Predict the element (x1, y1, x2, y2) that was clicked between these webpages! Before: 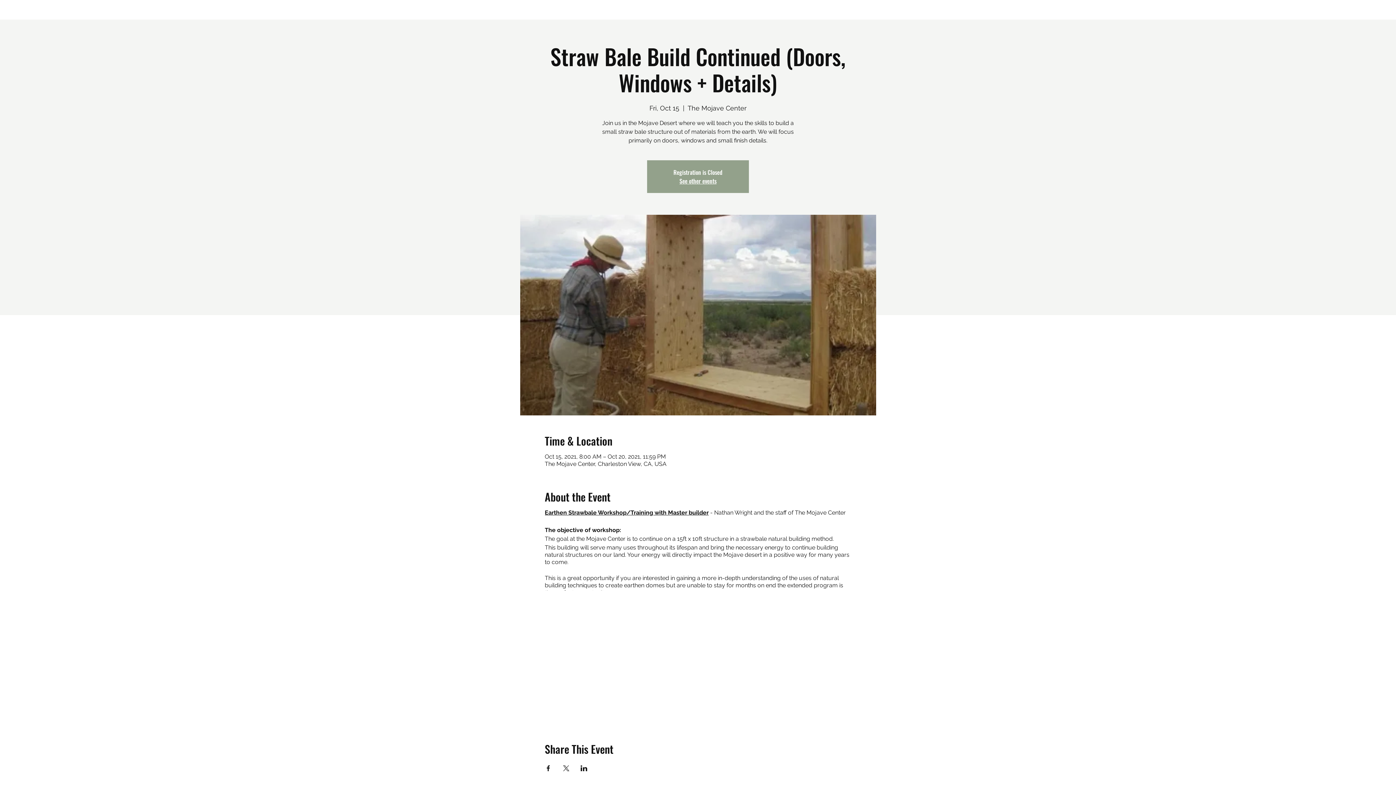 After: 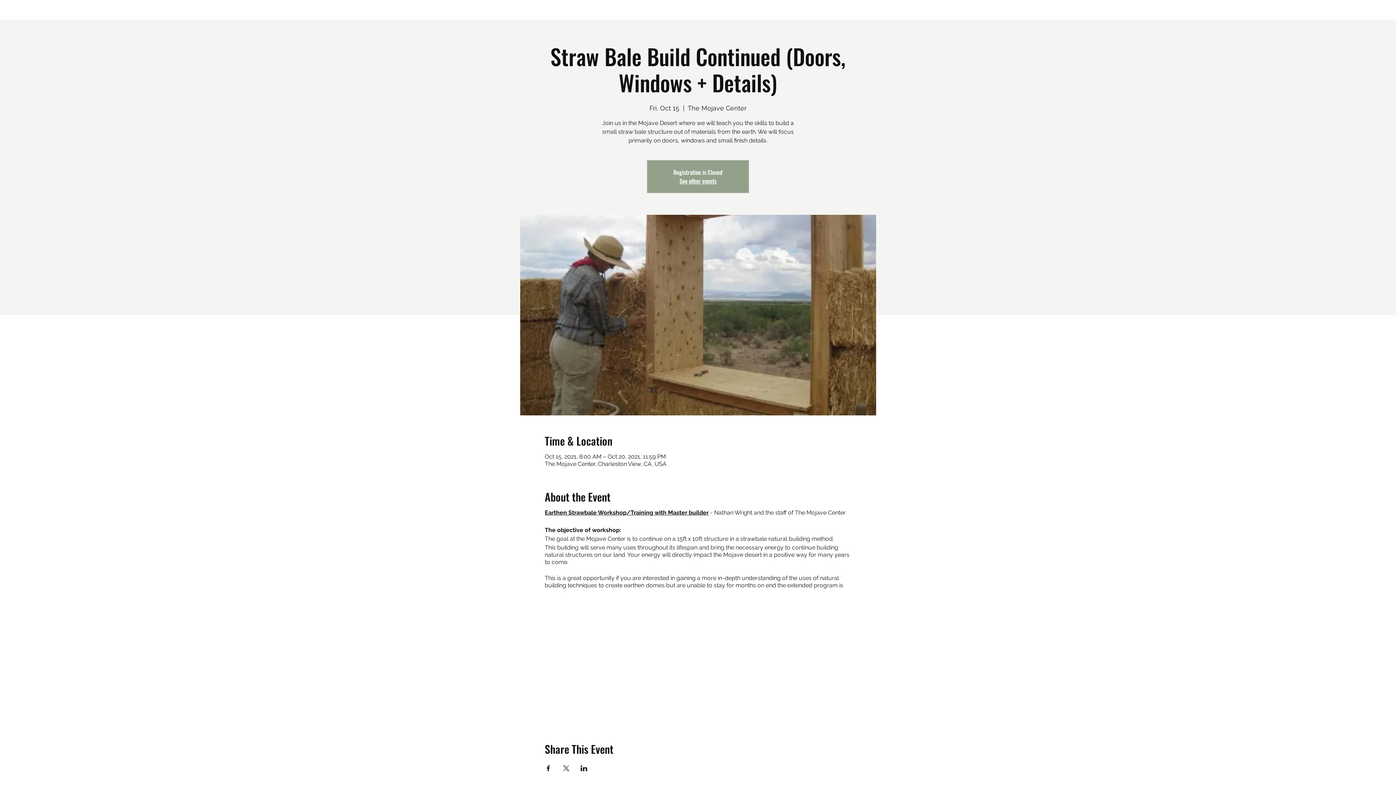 Action: label: Share event on Facebook bbox: (544, 765, 551, 771)